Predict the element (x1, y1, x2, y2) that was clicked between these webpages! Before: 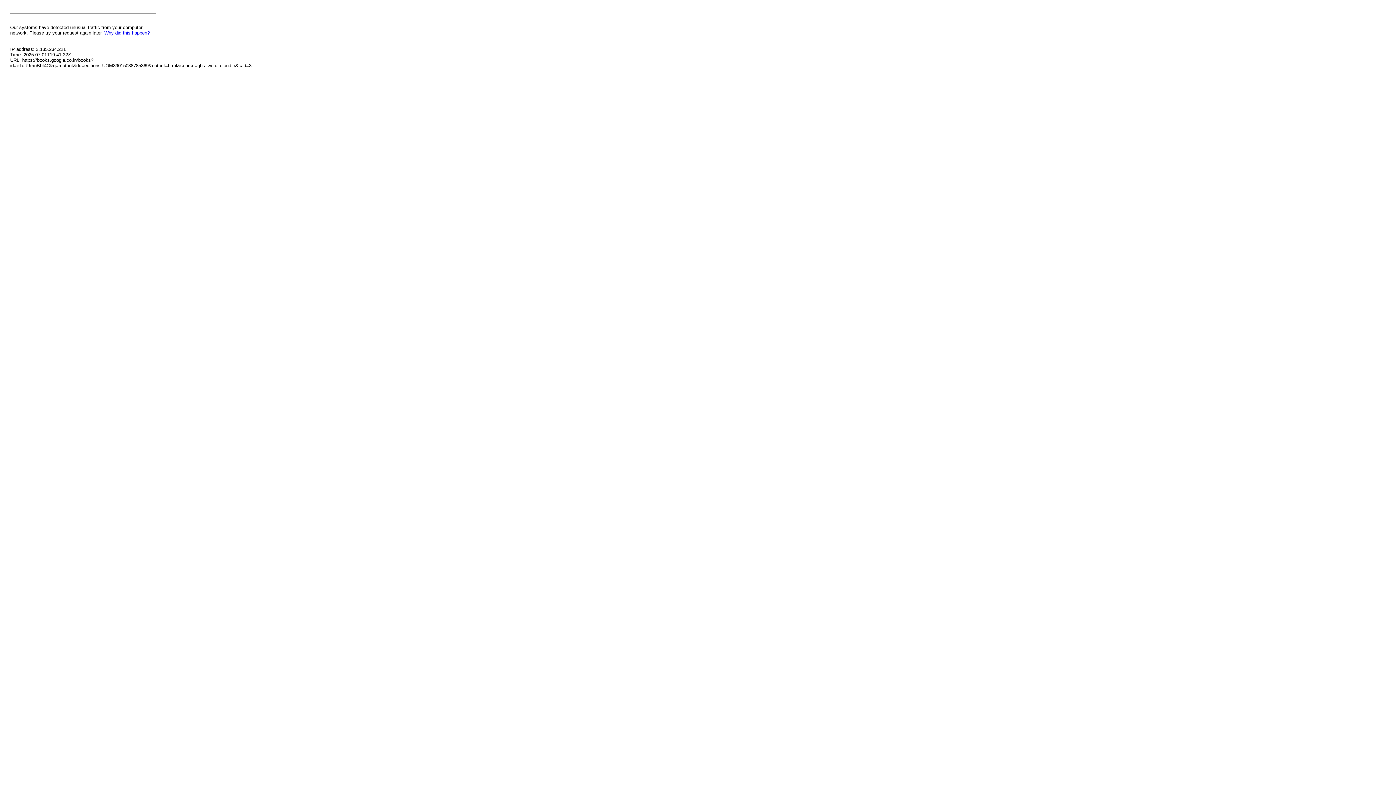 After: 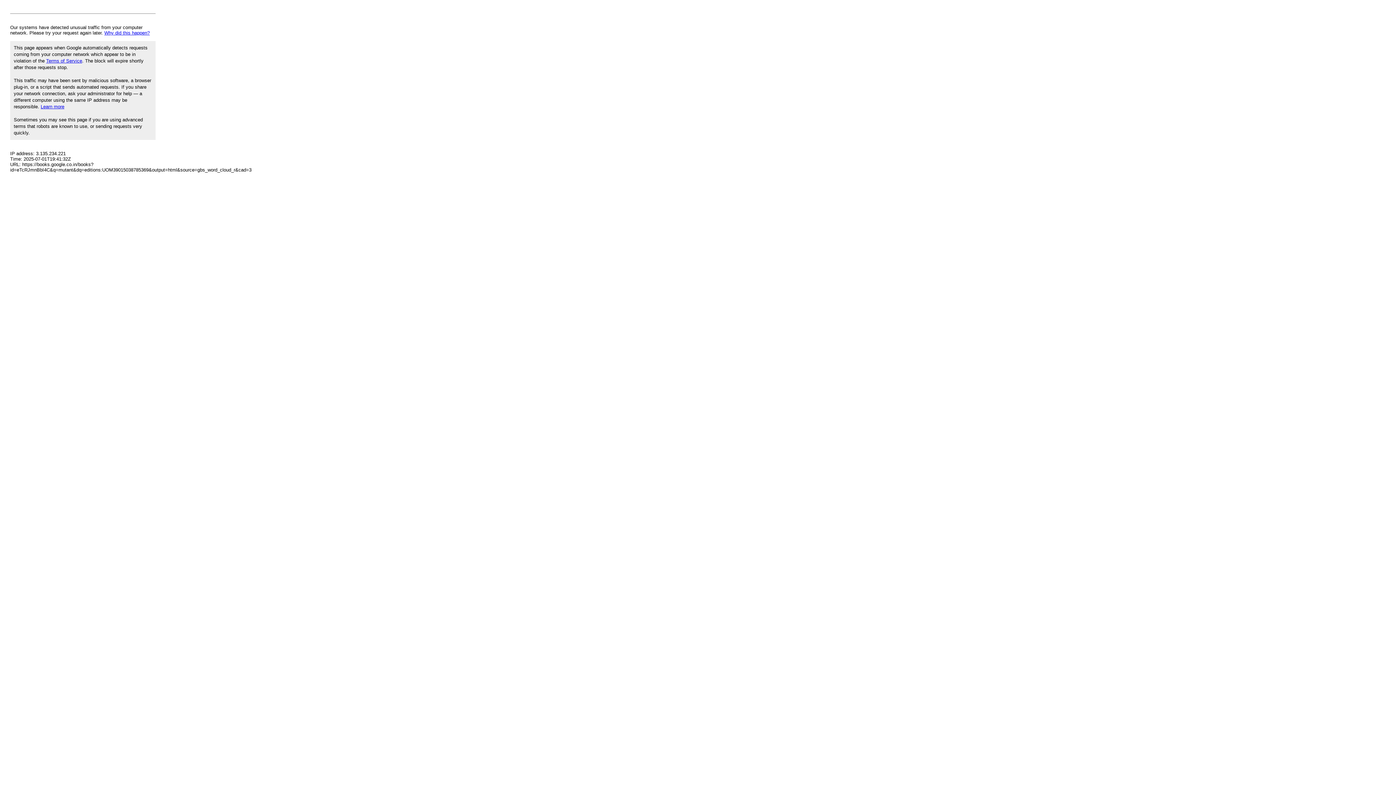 Action: label: Why did this happen? bbox: (104, 30, 149, 35)